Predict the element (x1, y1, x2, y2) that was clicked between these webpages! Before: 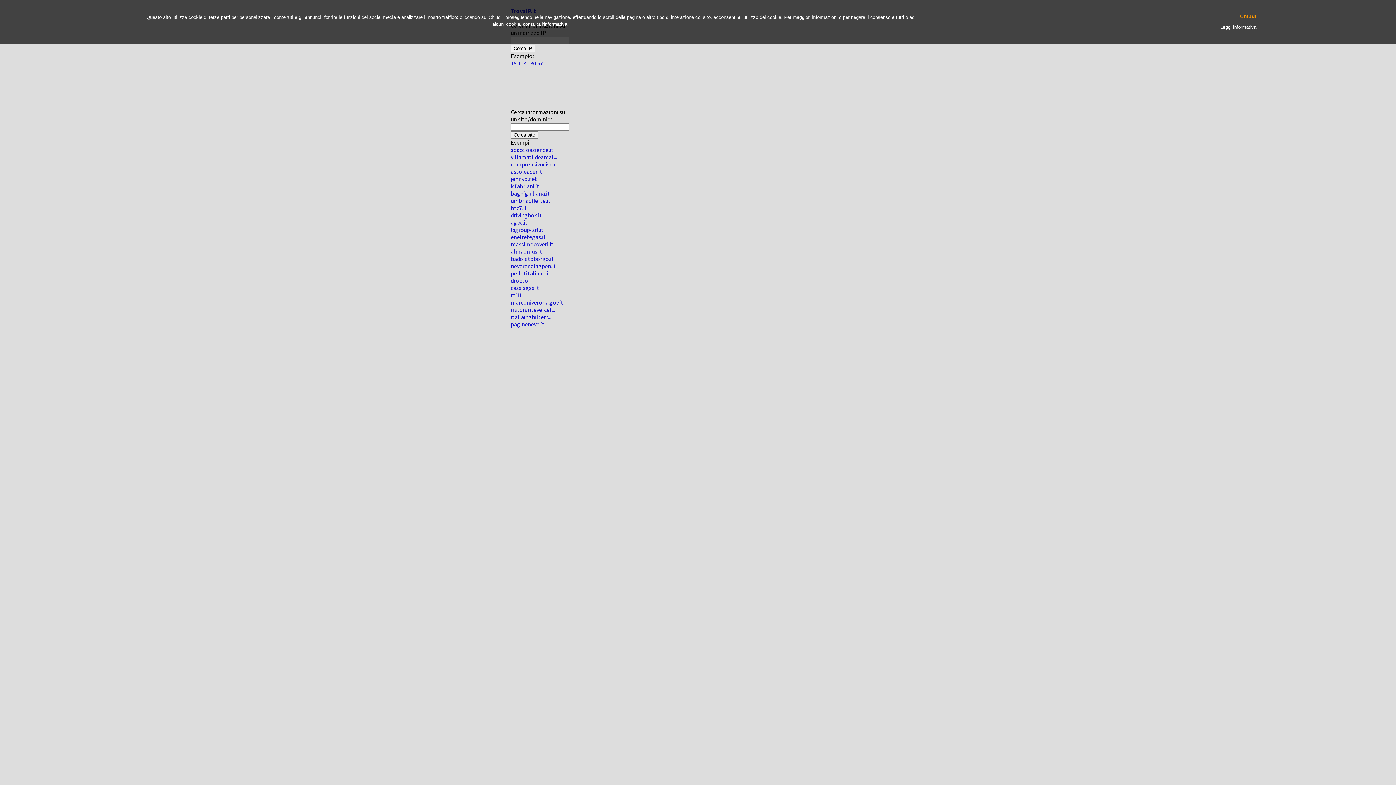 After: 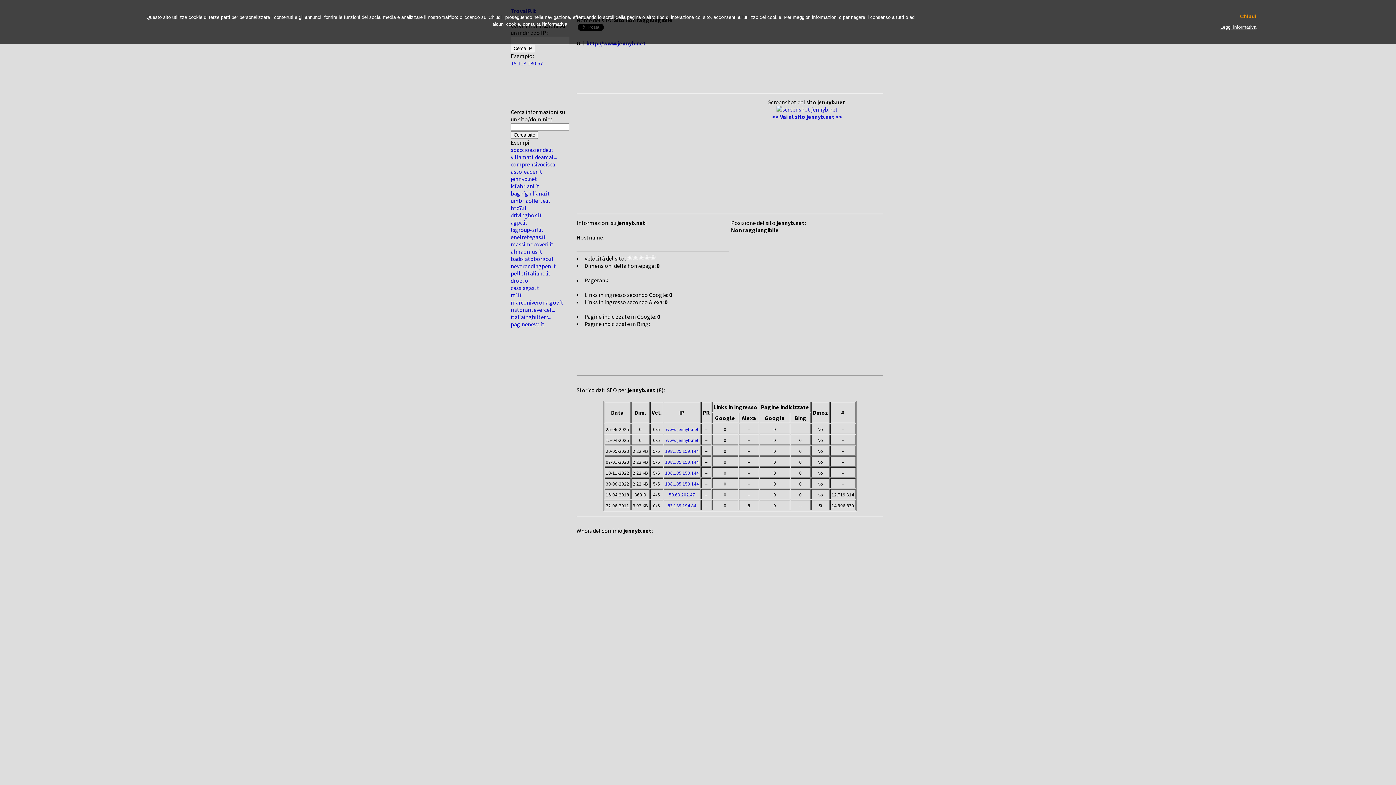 Action: bbox: (510, 175, 537, 182) label: jennyb.net